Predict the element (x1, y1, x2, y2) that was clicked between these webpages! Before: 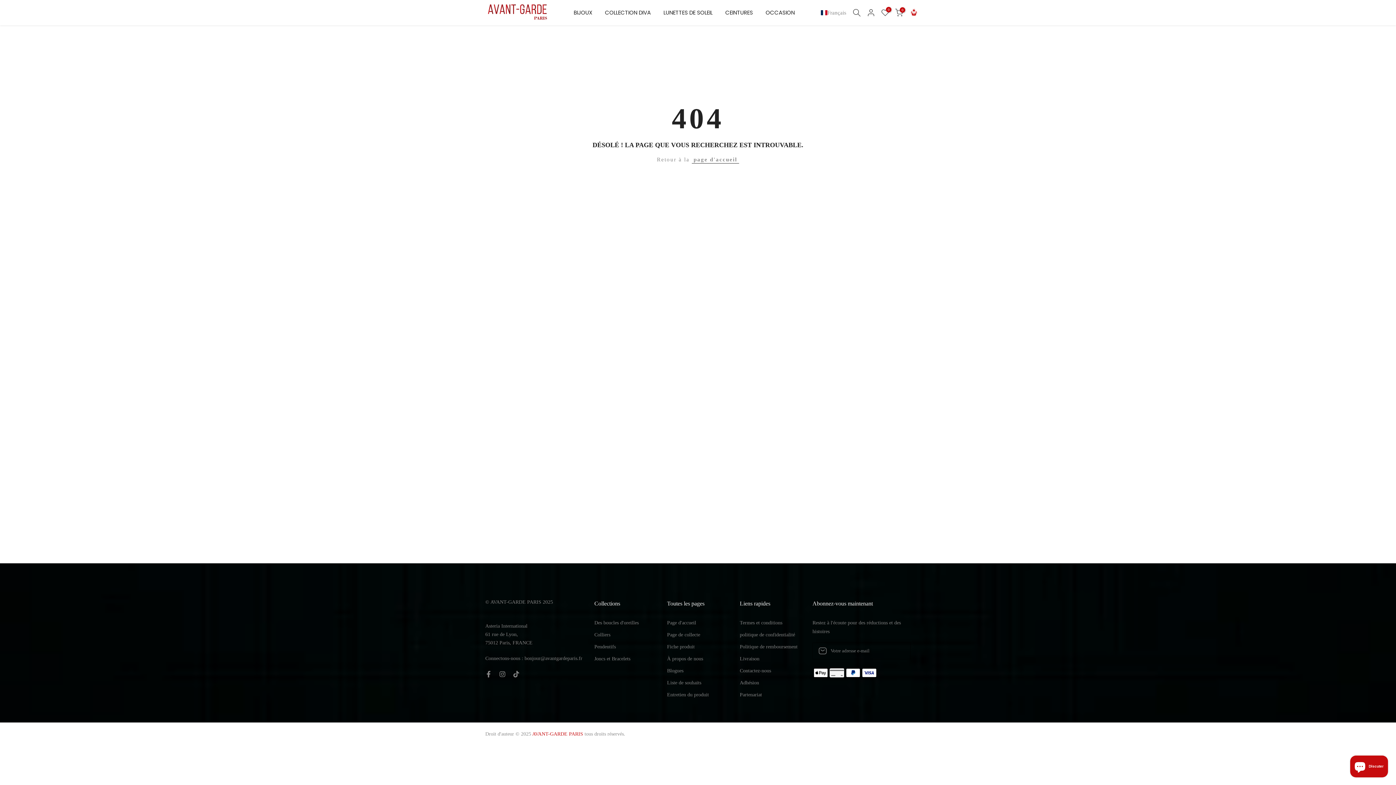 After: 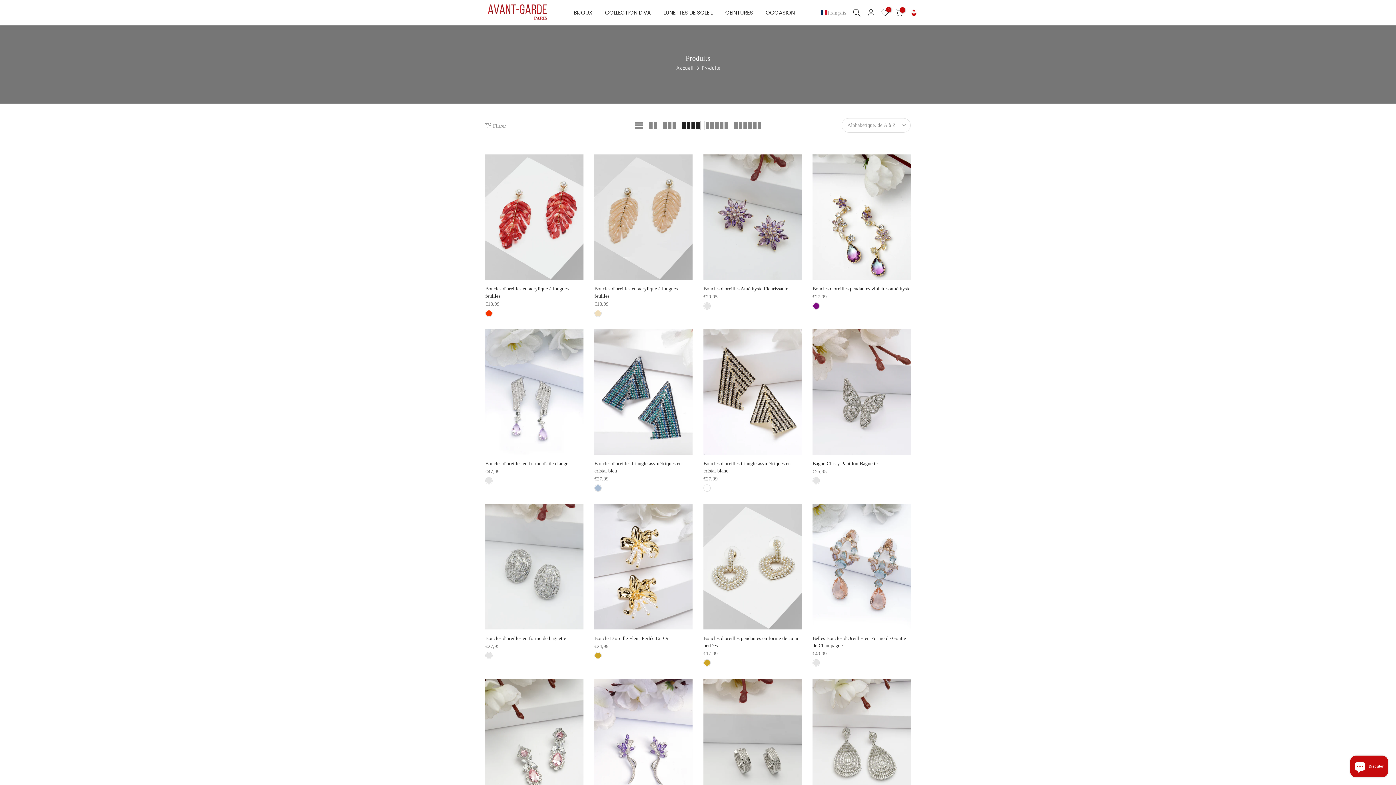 Action: label: Fiche produit bbox: (667, 643, 694, 650)